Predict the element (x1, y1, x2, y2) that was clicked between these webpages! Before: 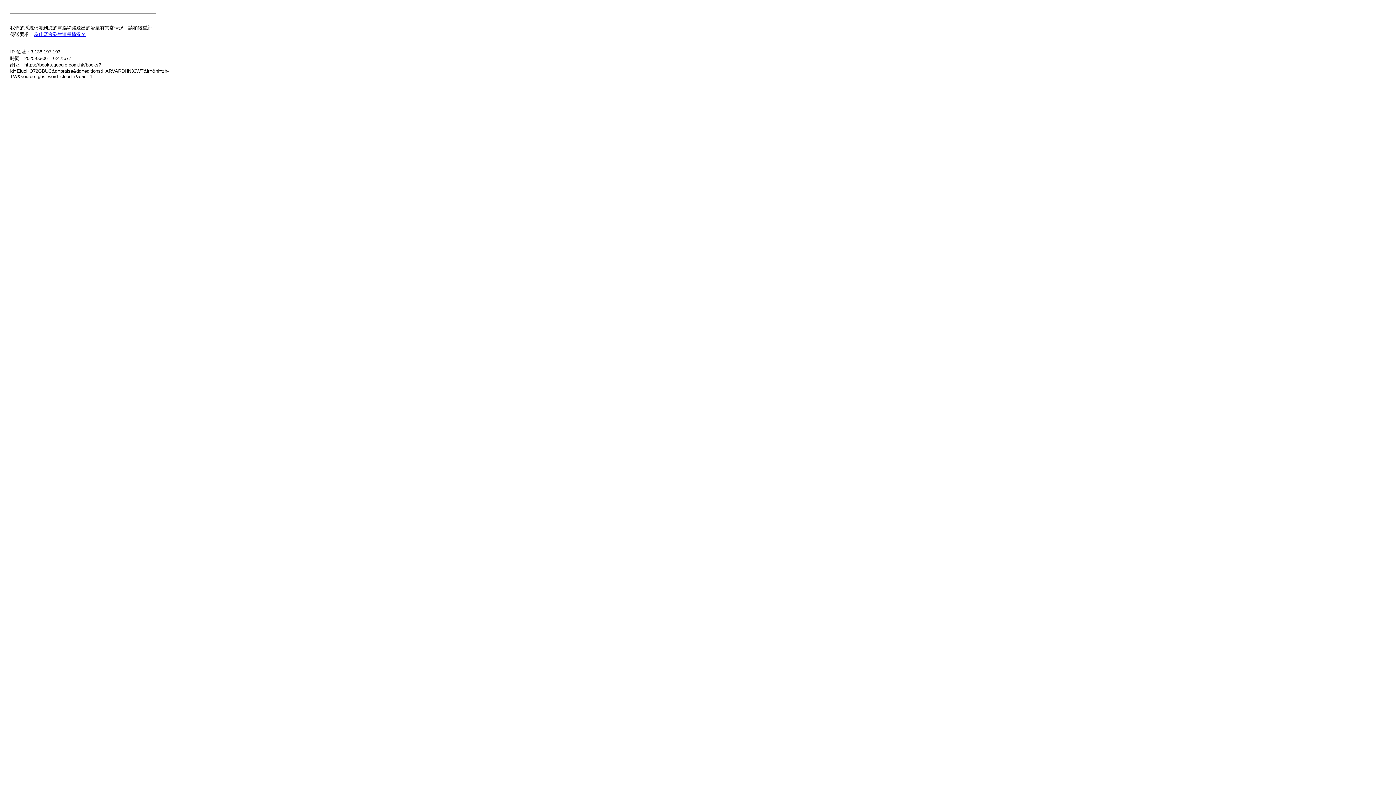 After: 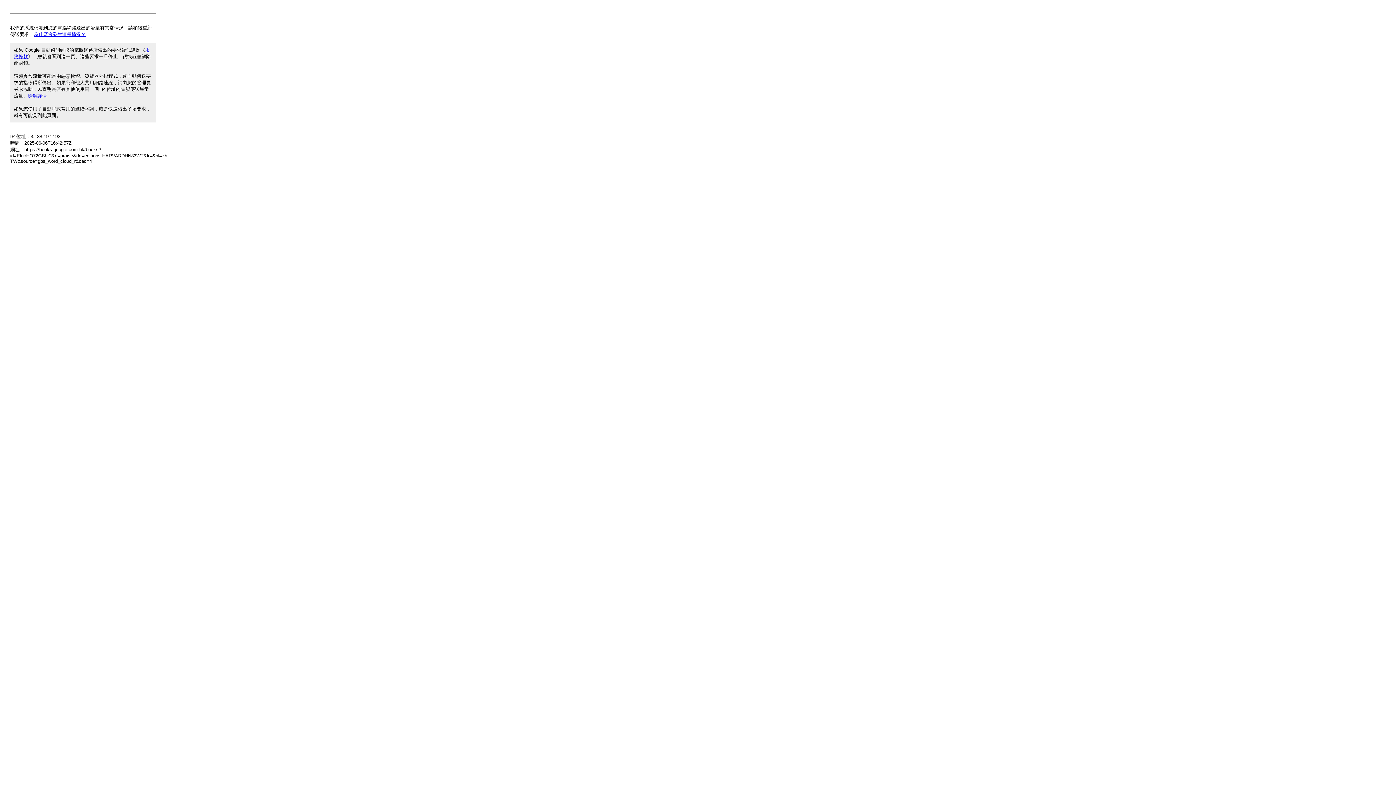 Action: bbox: (33, 31, 85, 37) label: 為什麼會發生這種情況？